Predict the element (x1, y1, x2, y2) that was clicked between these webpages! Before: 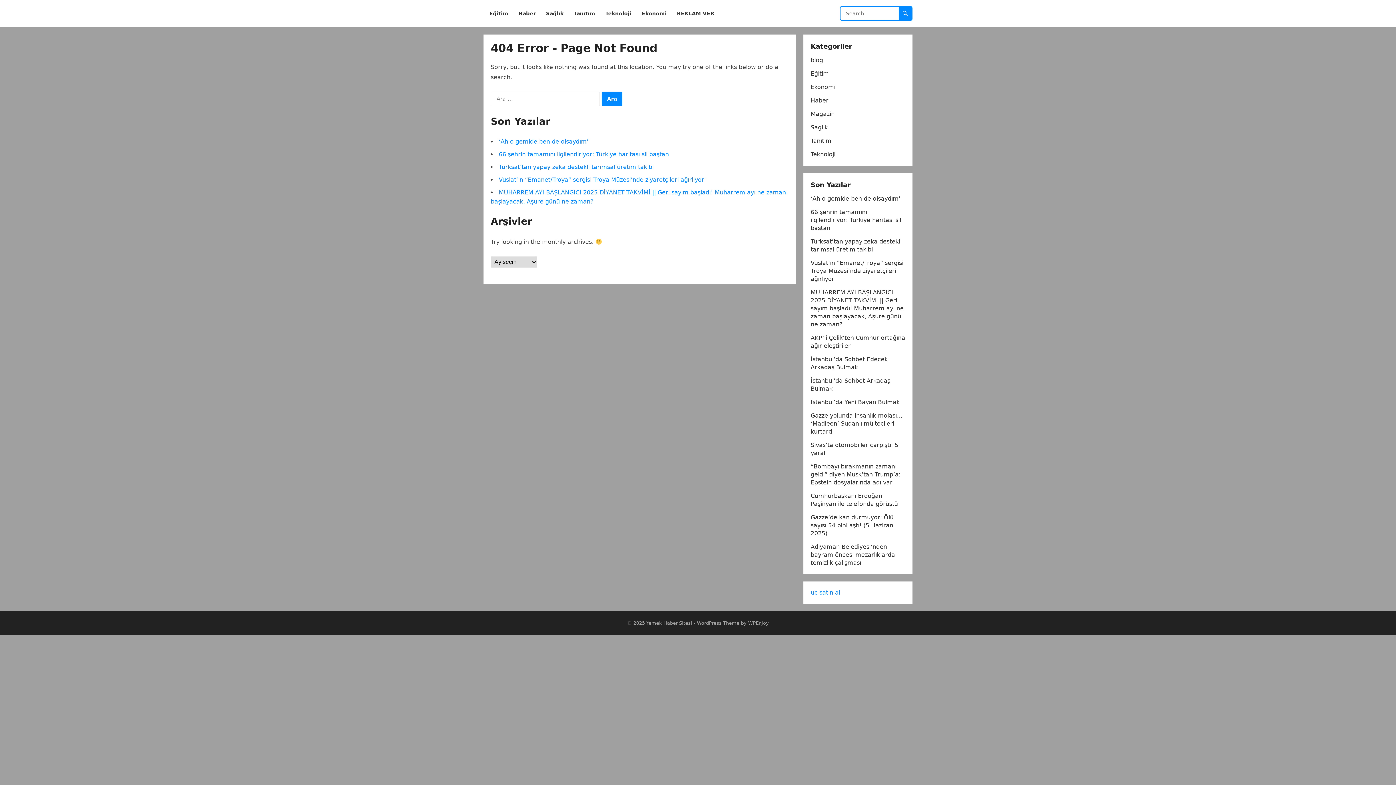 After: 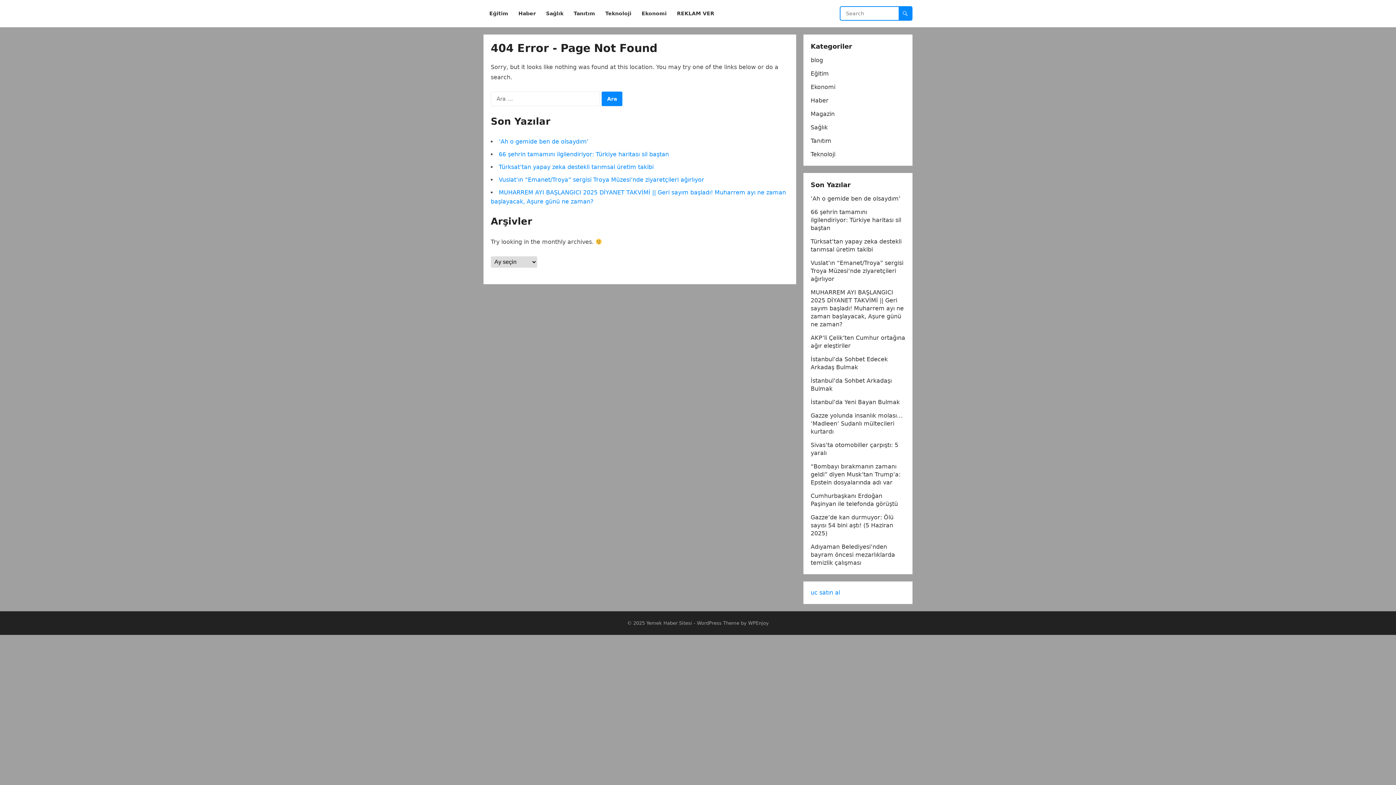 Action: bbox: (810, 589, 840, 596) label: uc satın al